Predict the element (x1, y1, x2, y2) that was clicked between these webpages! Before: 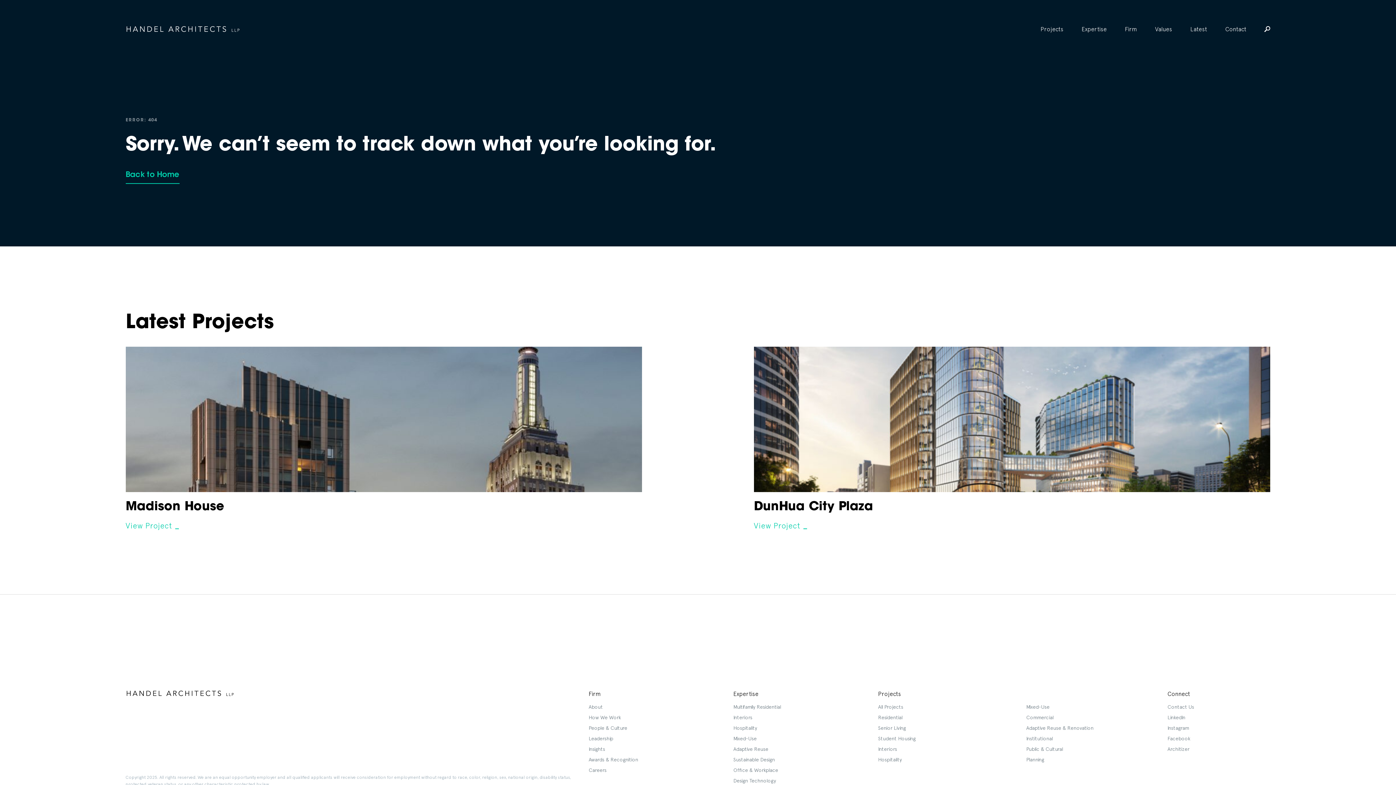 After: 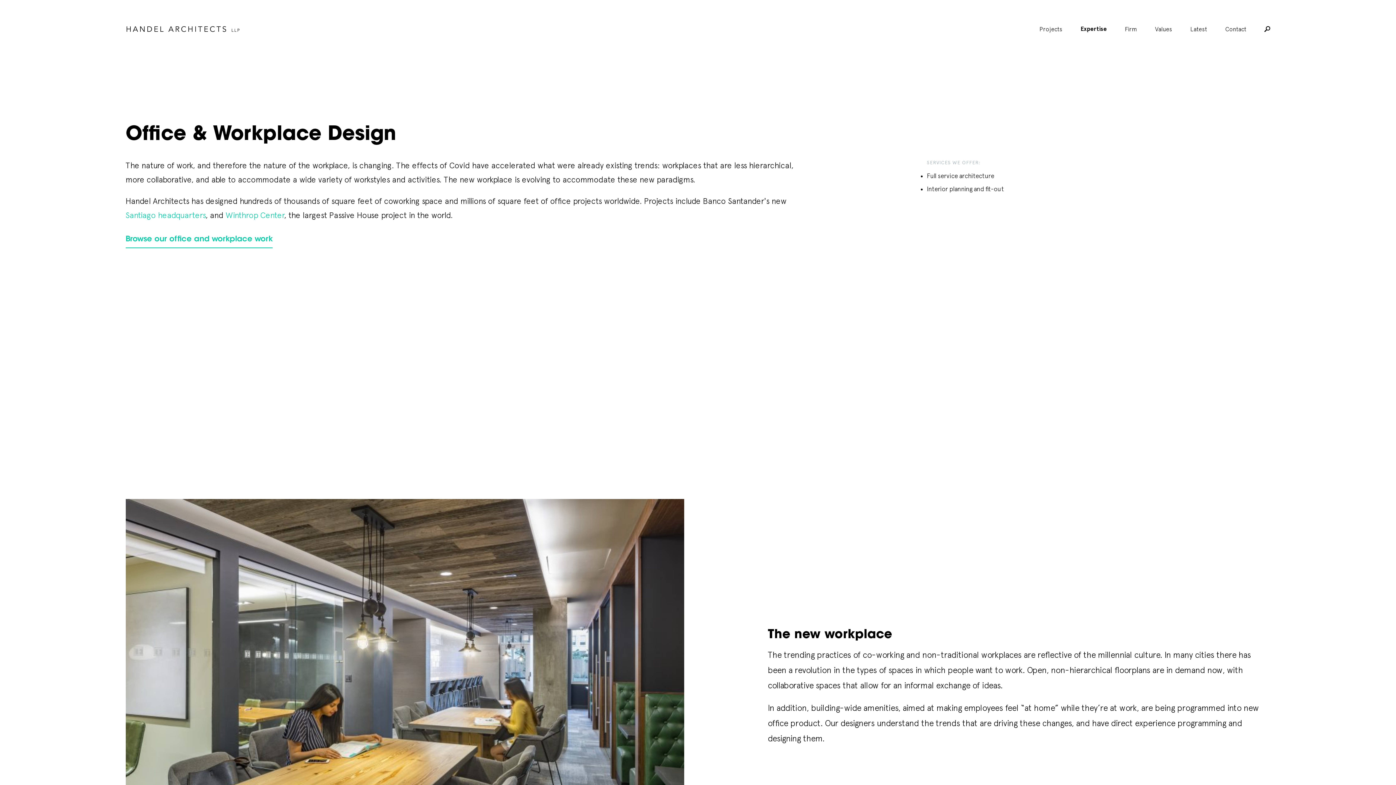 Action: bbox: (733, 767, 878, 774) label: Office & Workplace